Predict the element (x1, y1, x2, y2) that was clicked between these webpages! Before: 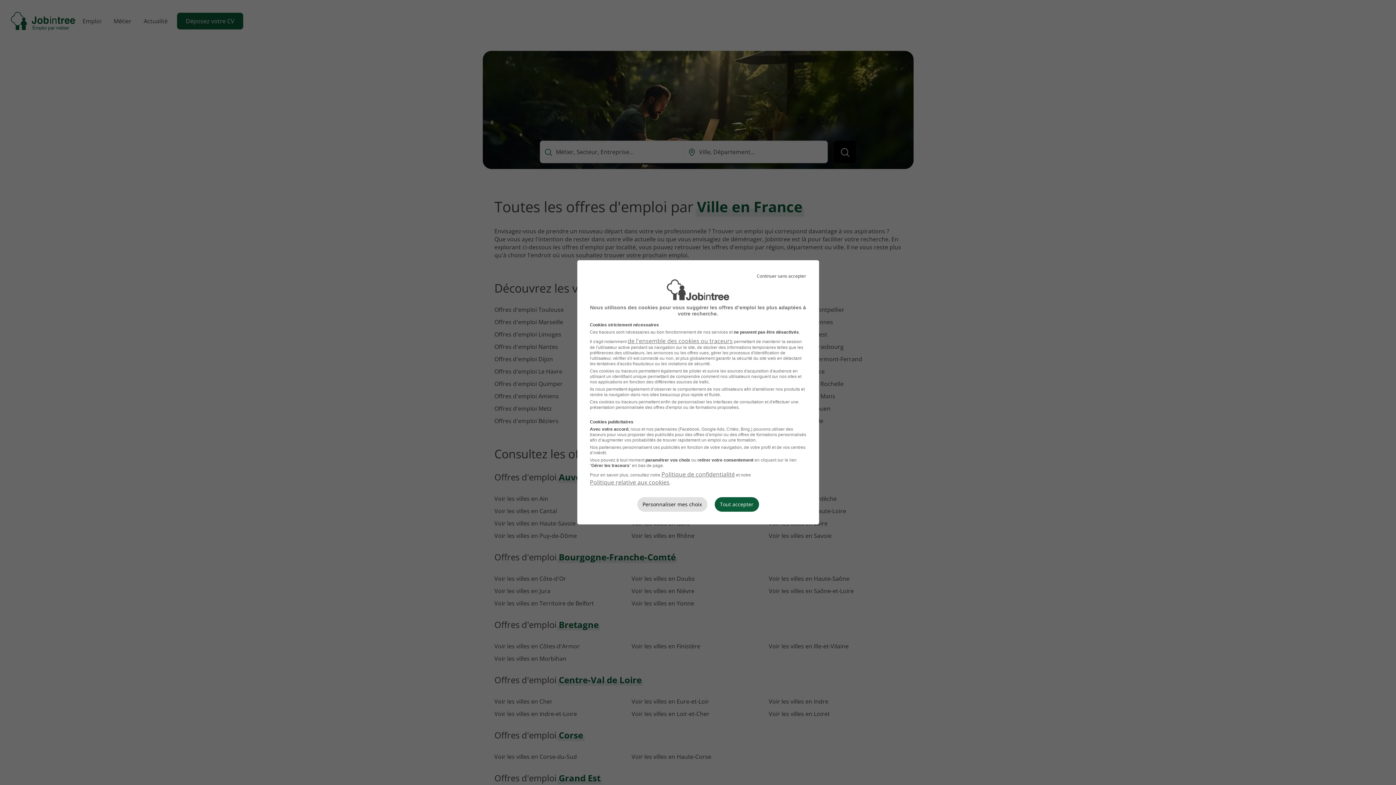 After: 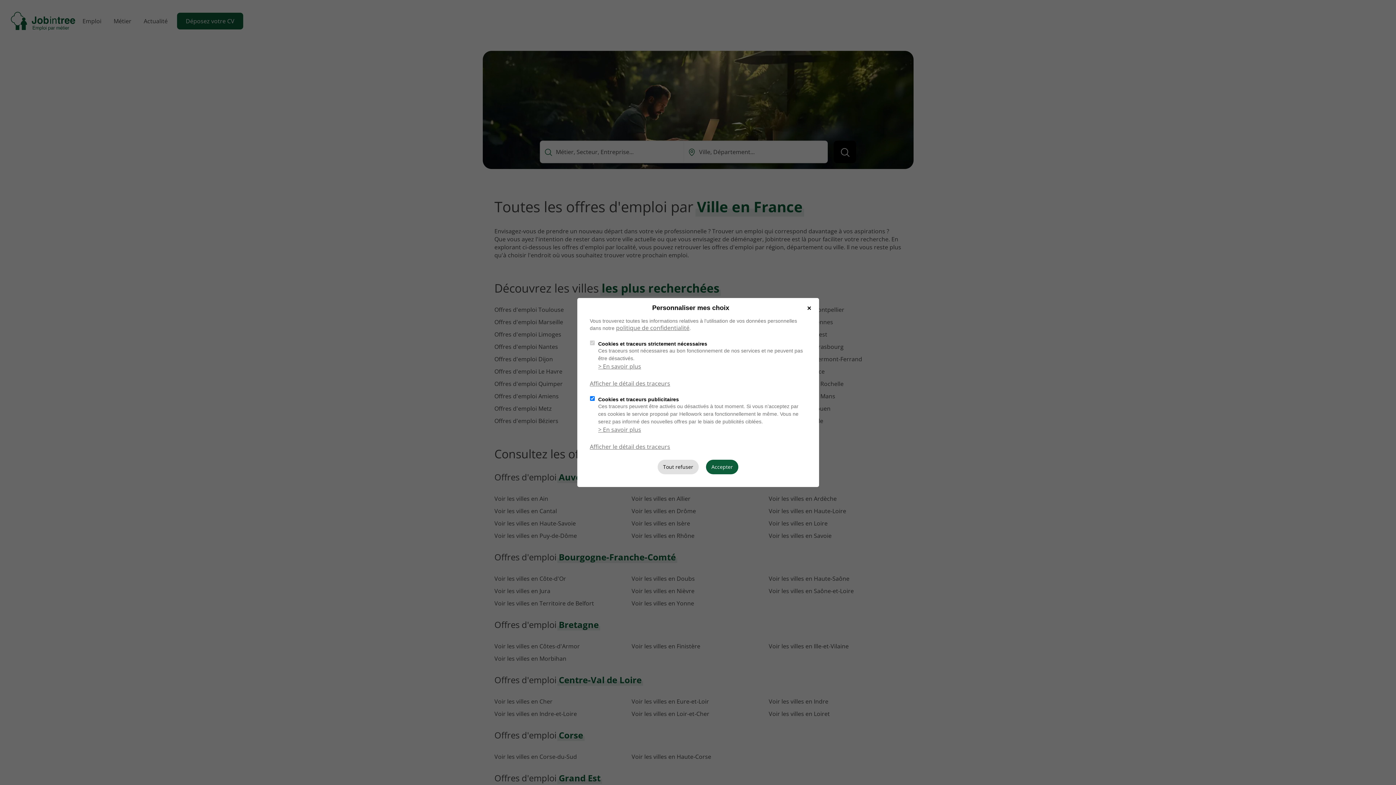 Action: bbox: (637, 497, 707, 512) label: Personnaliser mes choix